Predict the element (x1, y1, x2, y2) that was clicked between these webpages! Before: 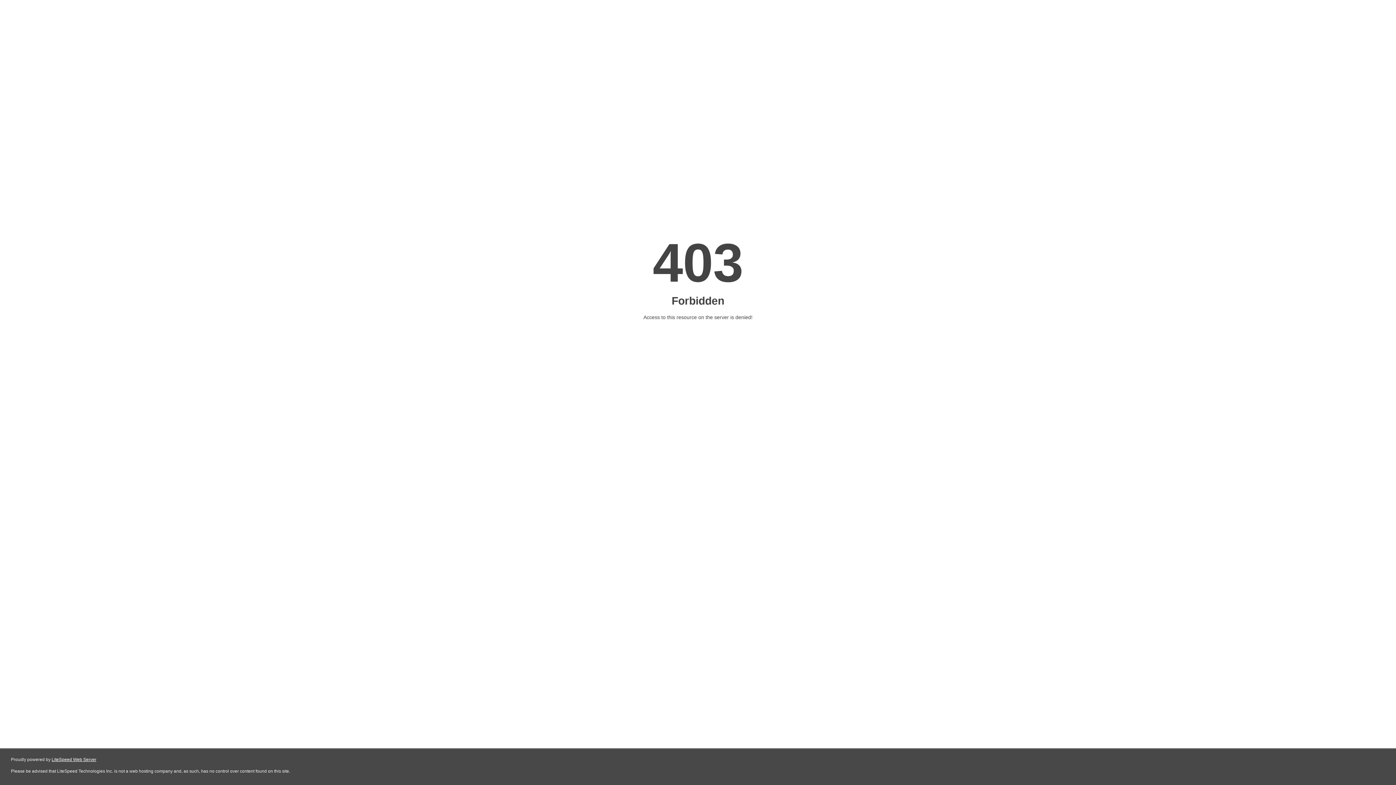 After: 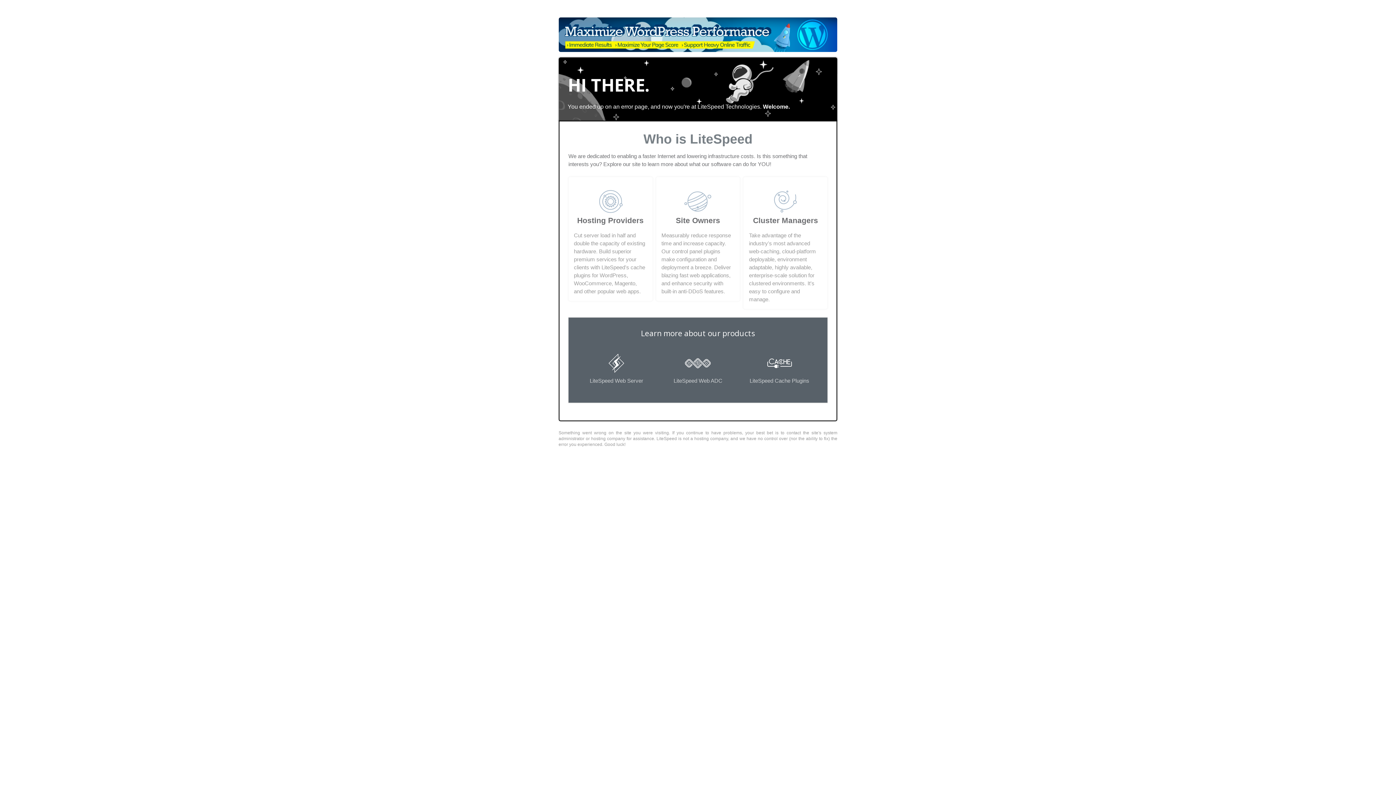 Action: label: LiteSpeed Web Server bbox: (51, 757, 96, 762)